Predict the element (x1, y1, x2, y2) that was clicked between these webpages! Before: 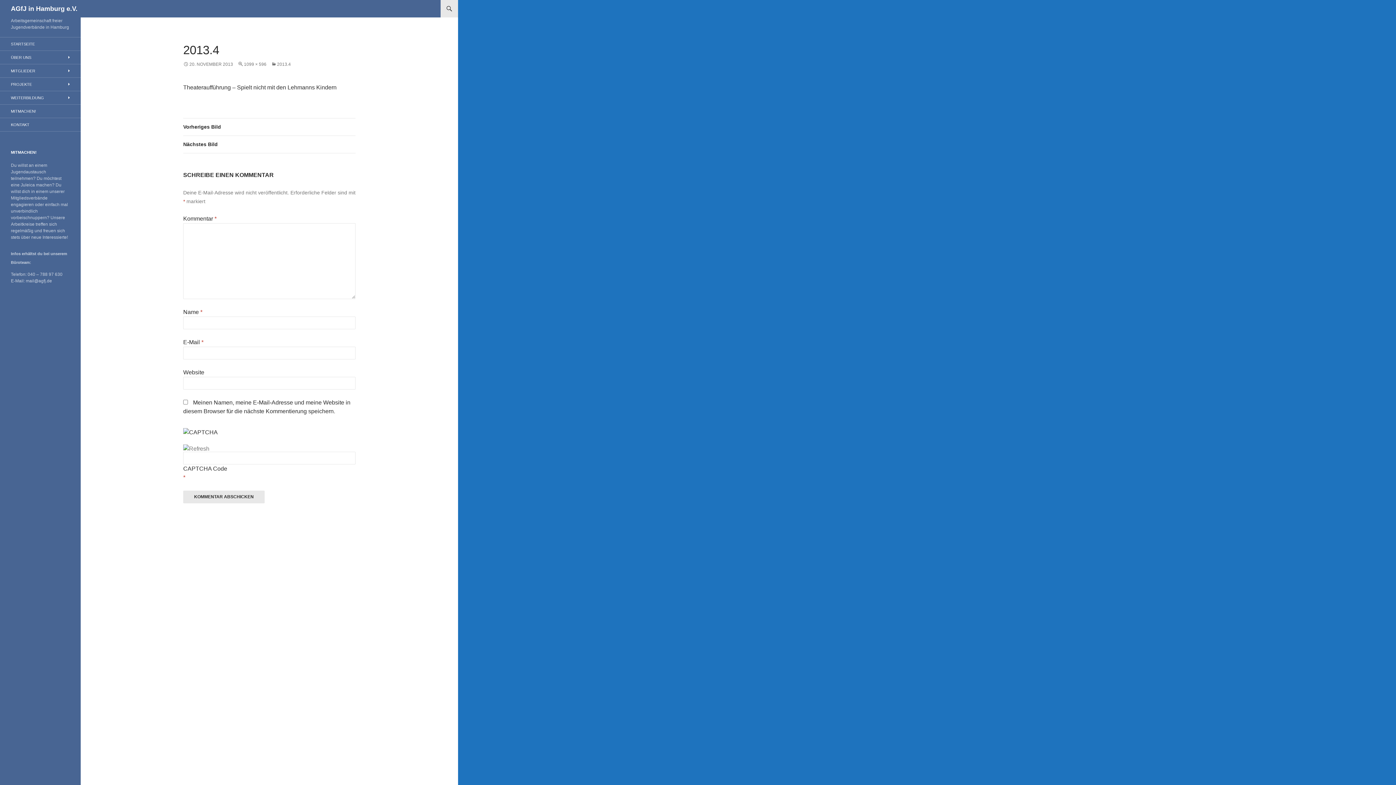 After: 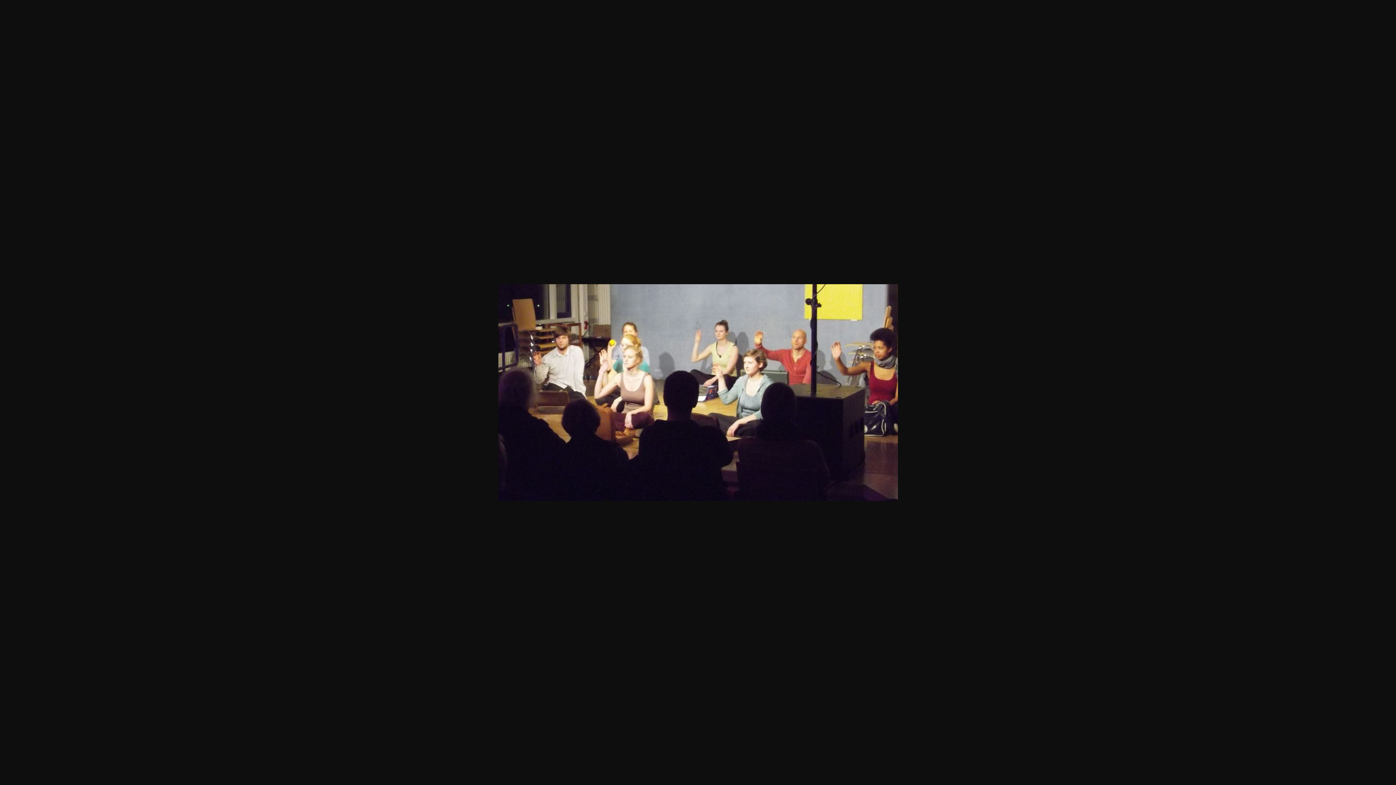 Action: label: 1099 × 596 bbox: (237, 61, 266, 66)